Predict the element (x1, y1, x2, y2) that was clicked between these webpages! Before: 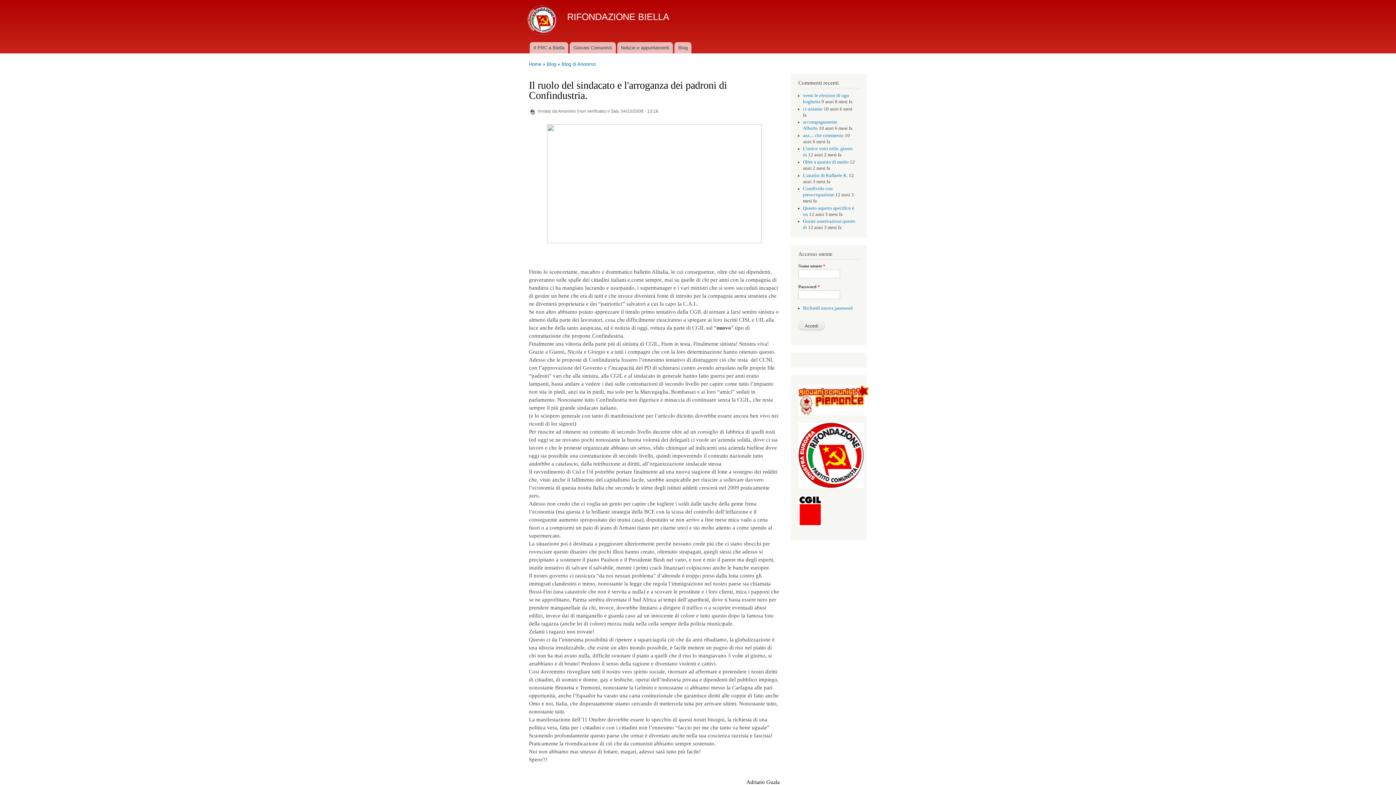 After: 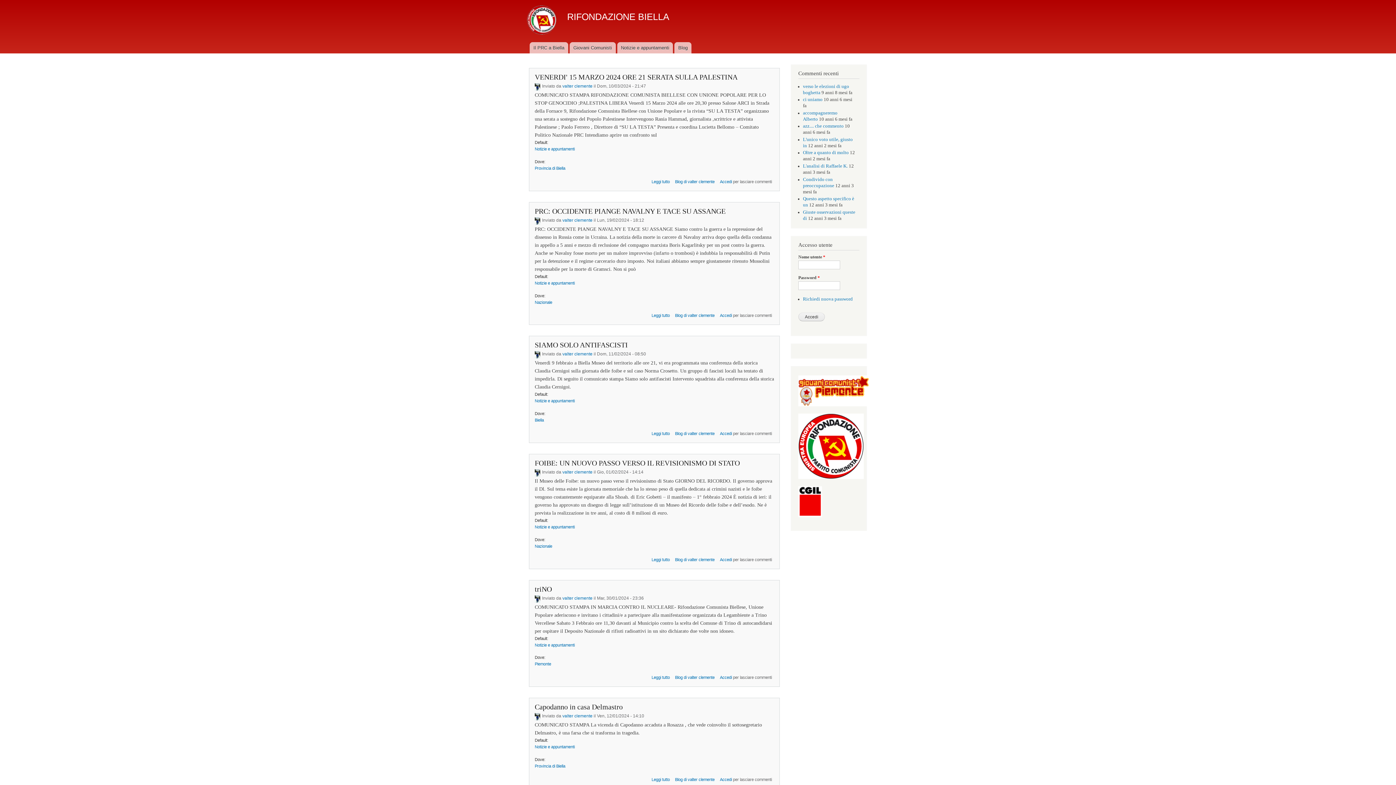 Action: bbox: (567, 11, 669, 21) label: RIFONDAZIONE BIELLA